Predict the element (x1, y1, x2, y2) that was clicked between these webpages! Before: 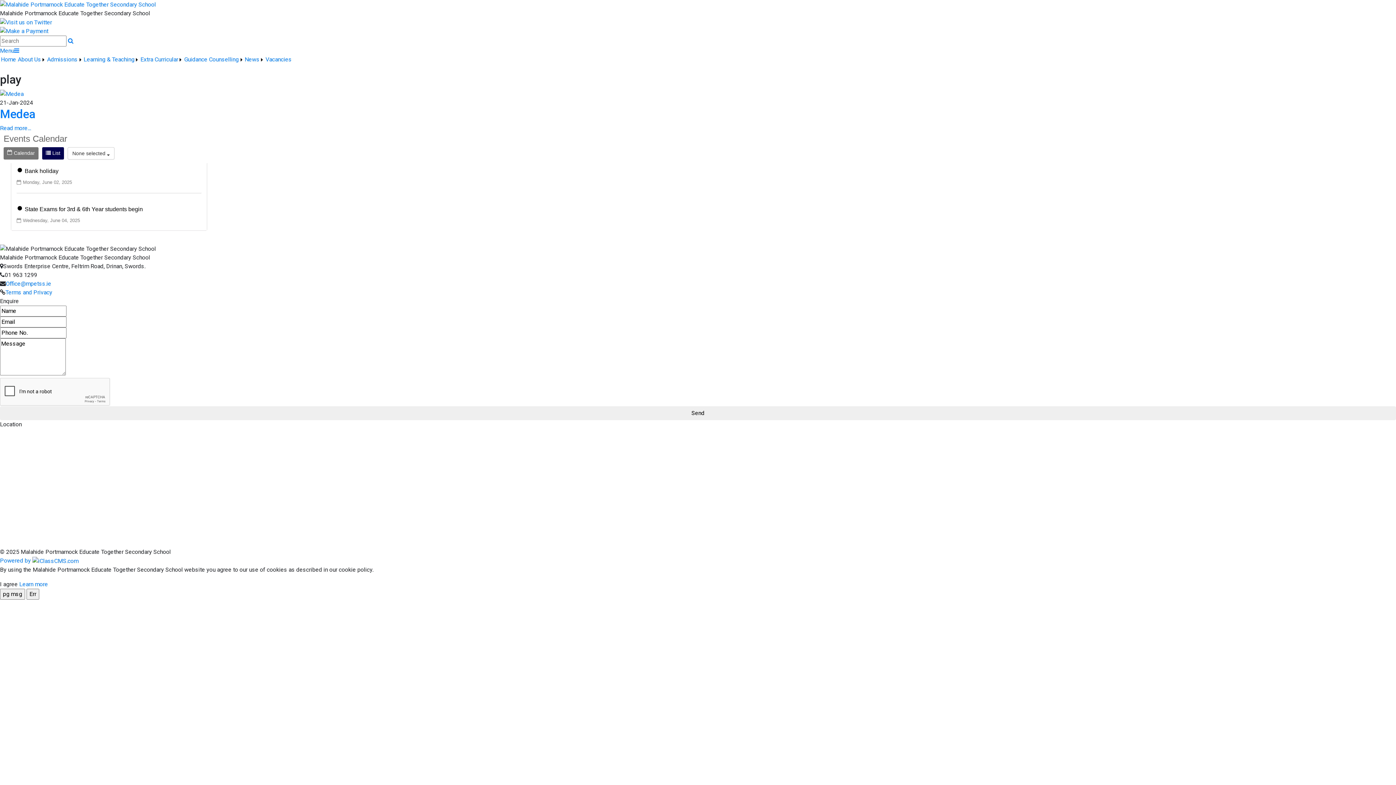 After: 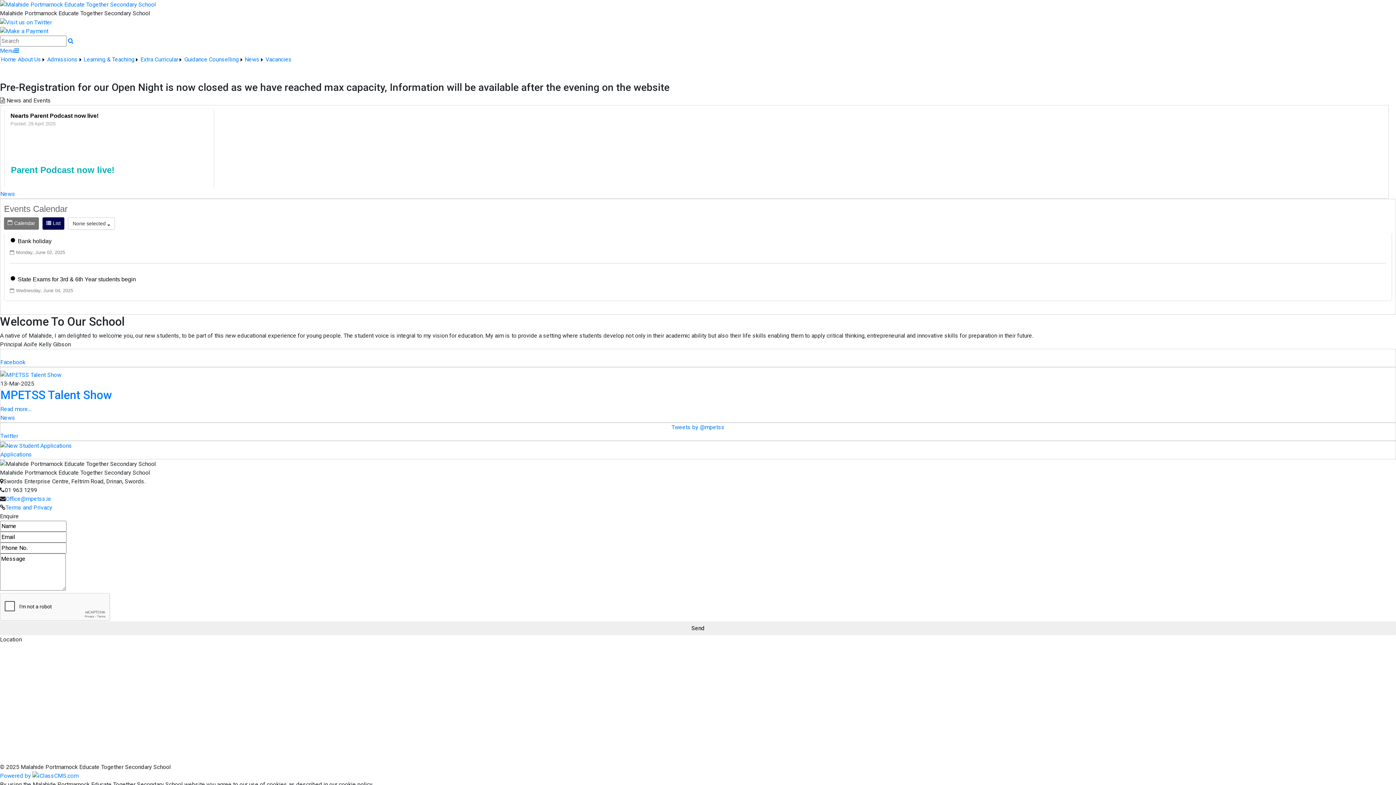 Action: bbox: (0, 0, 1396, 9)